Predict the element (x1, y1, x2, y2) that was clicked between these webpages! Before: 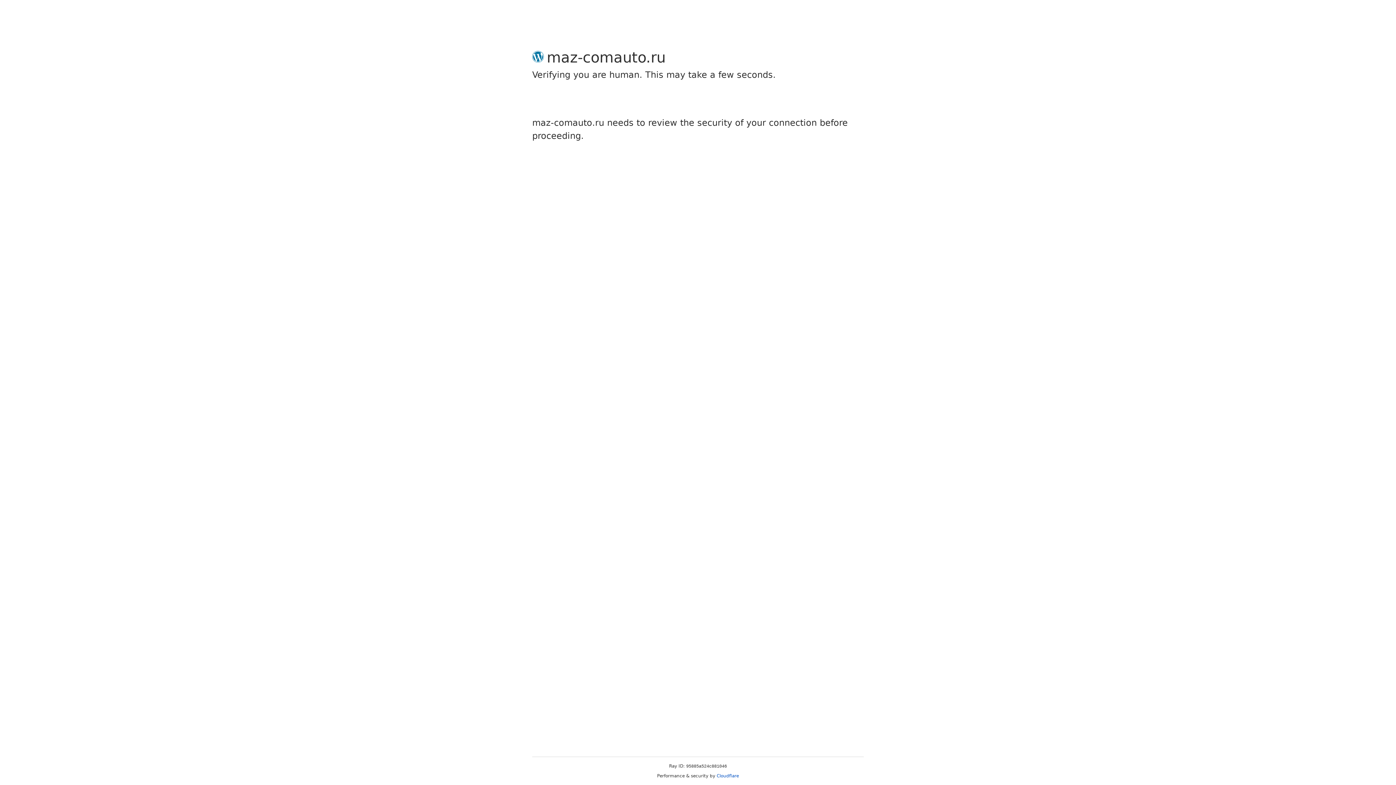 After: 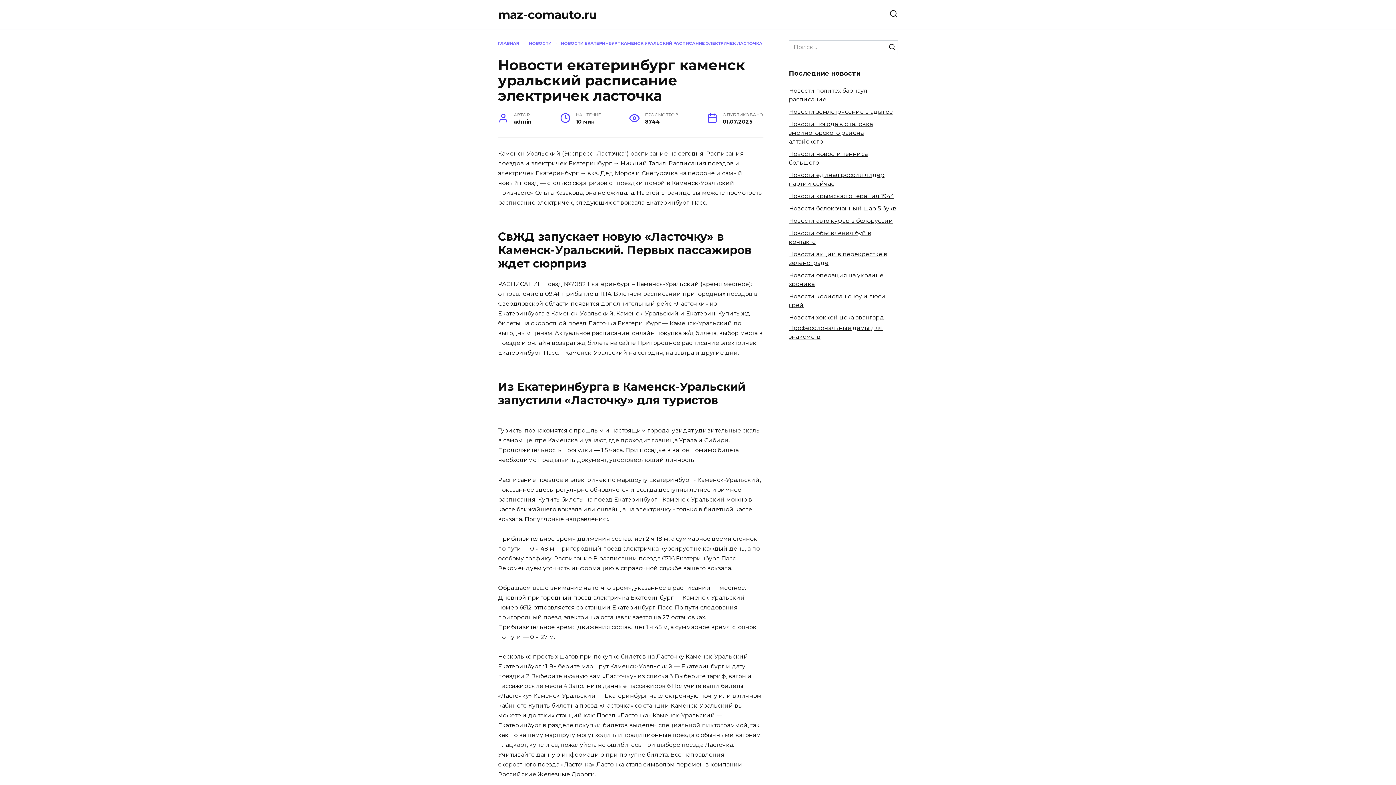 Action: label: Cloudflare bbox: (716, 773, 739, 778)